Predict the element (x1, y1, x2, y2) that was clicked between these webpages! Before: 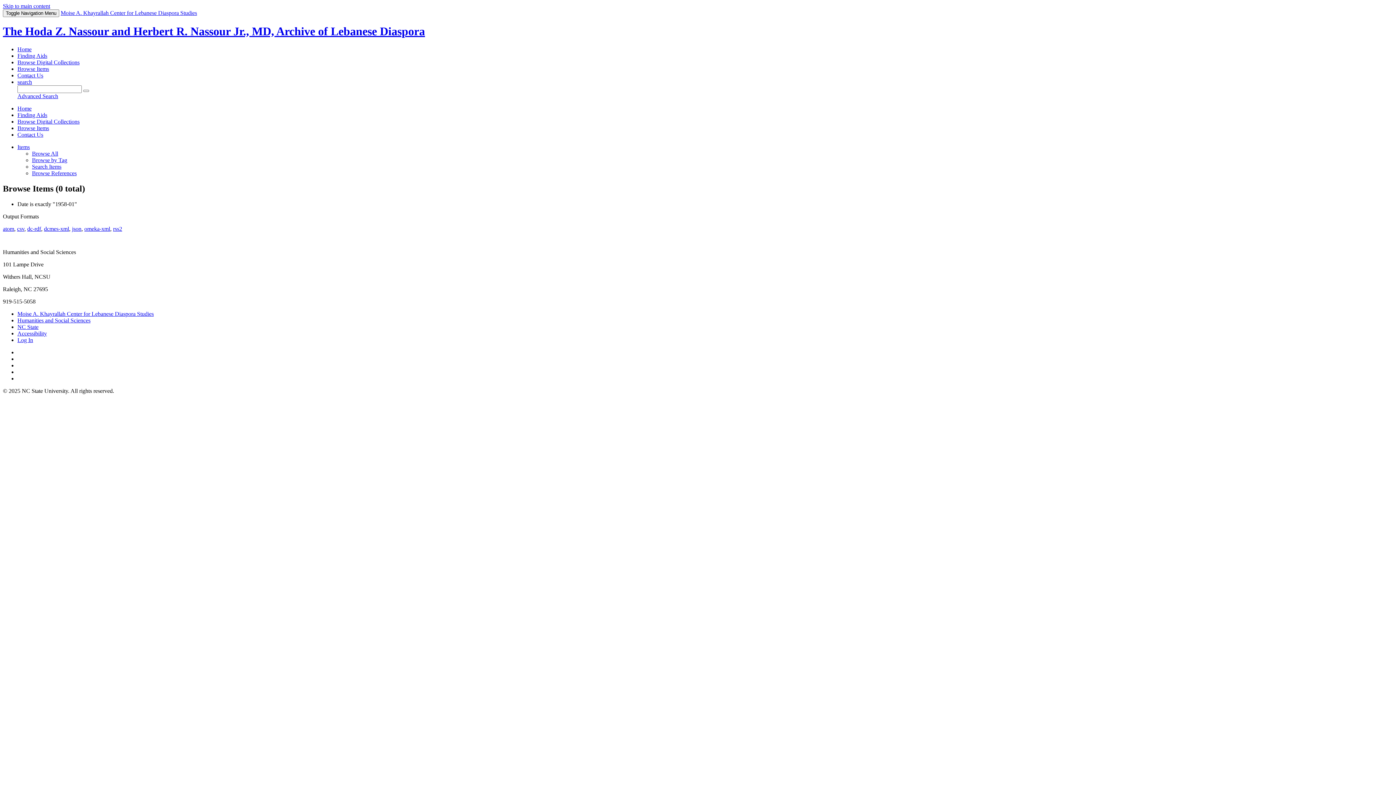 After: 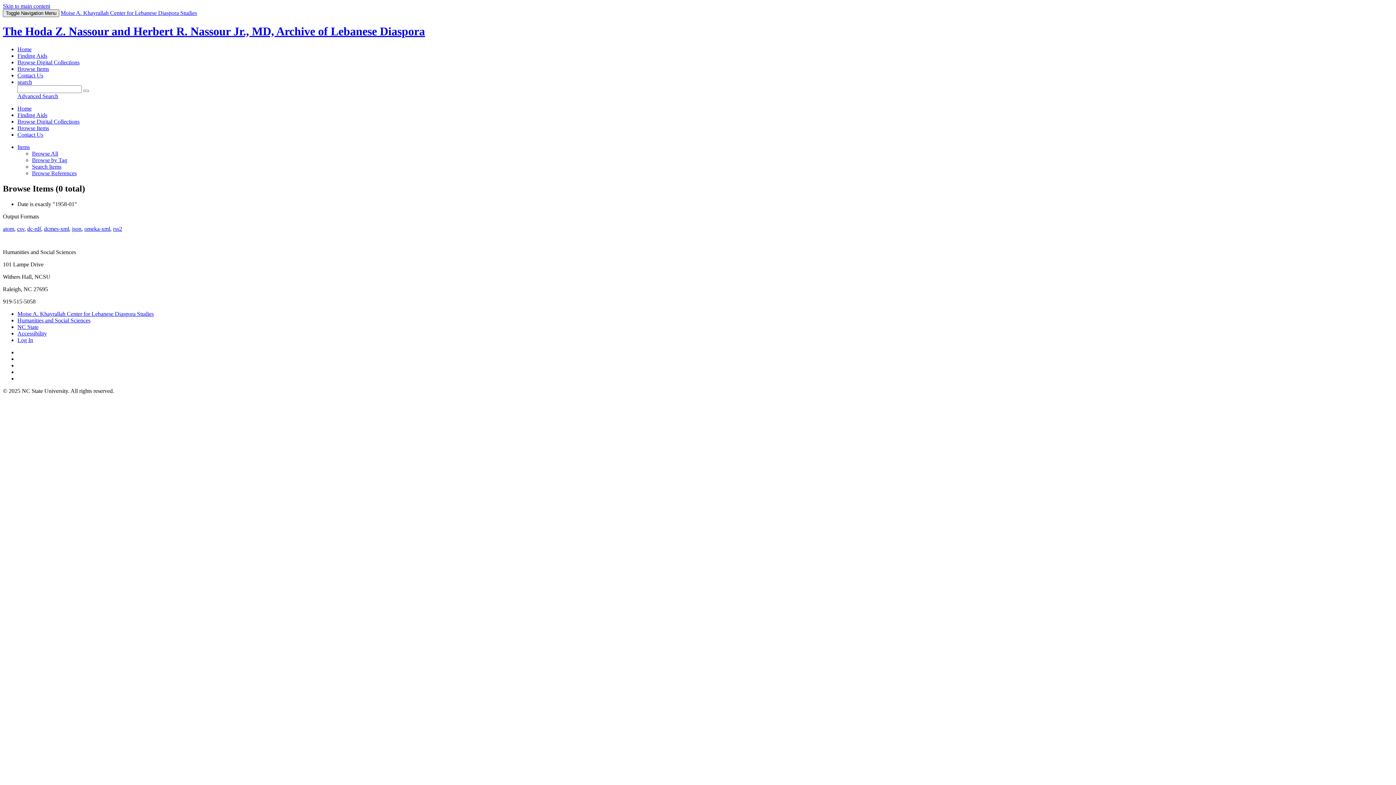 Action: label: Toggle Navigation Menu bbox: (2, 9, 59, 17)